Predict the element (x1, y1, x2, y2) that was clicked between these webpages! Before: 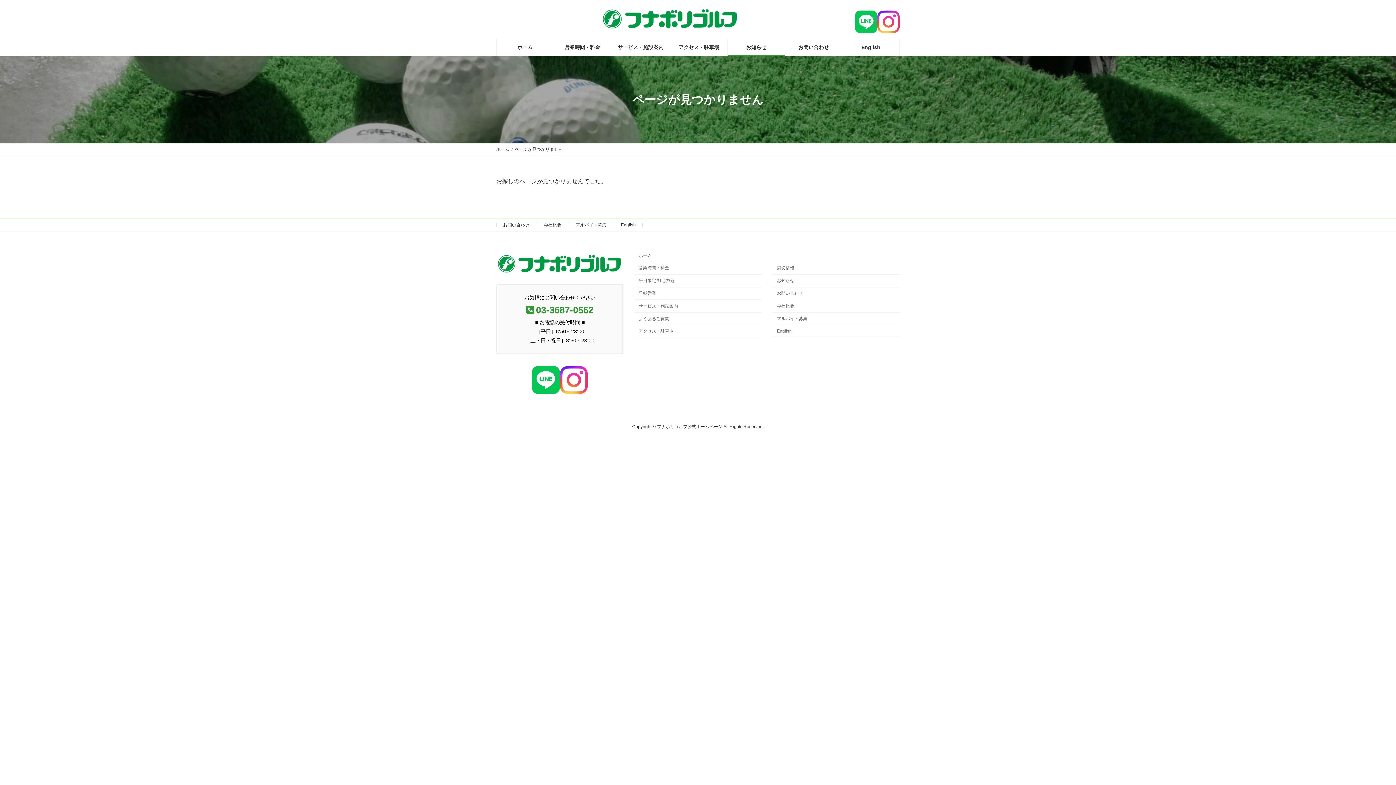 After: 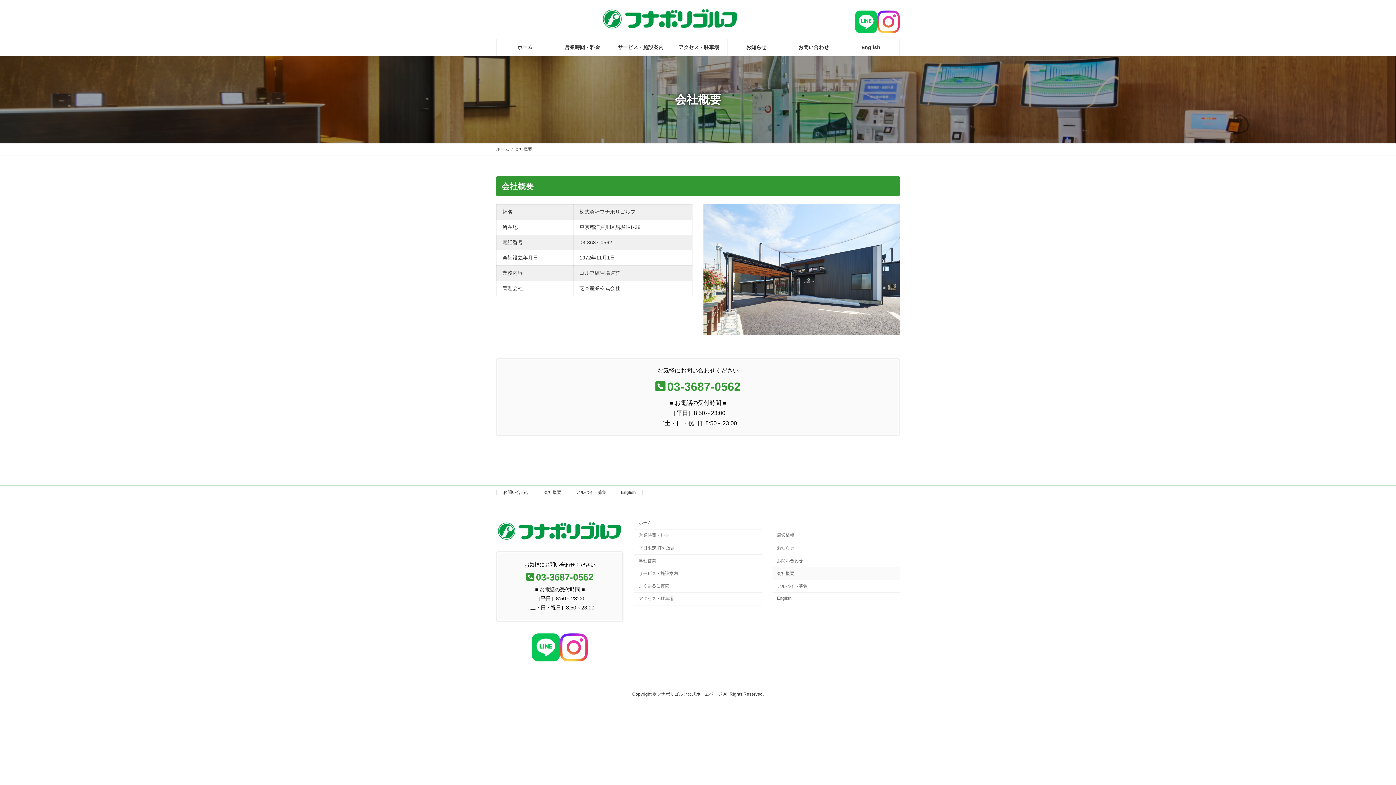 Action: label: 会社概要 bbox: (772, 300, 899, 312)